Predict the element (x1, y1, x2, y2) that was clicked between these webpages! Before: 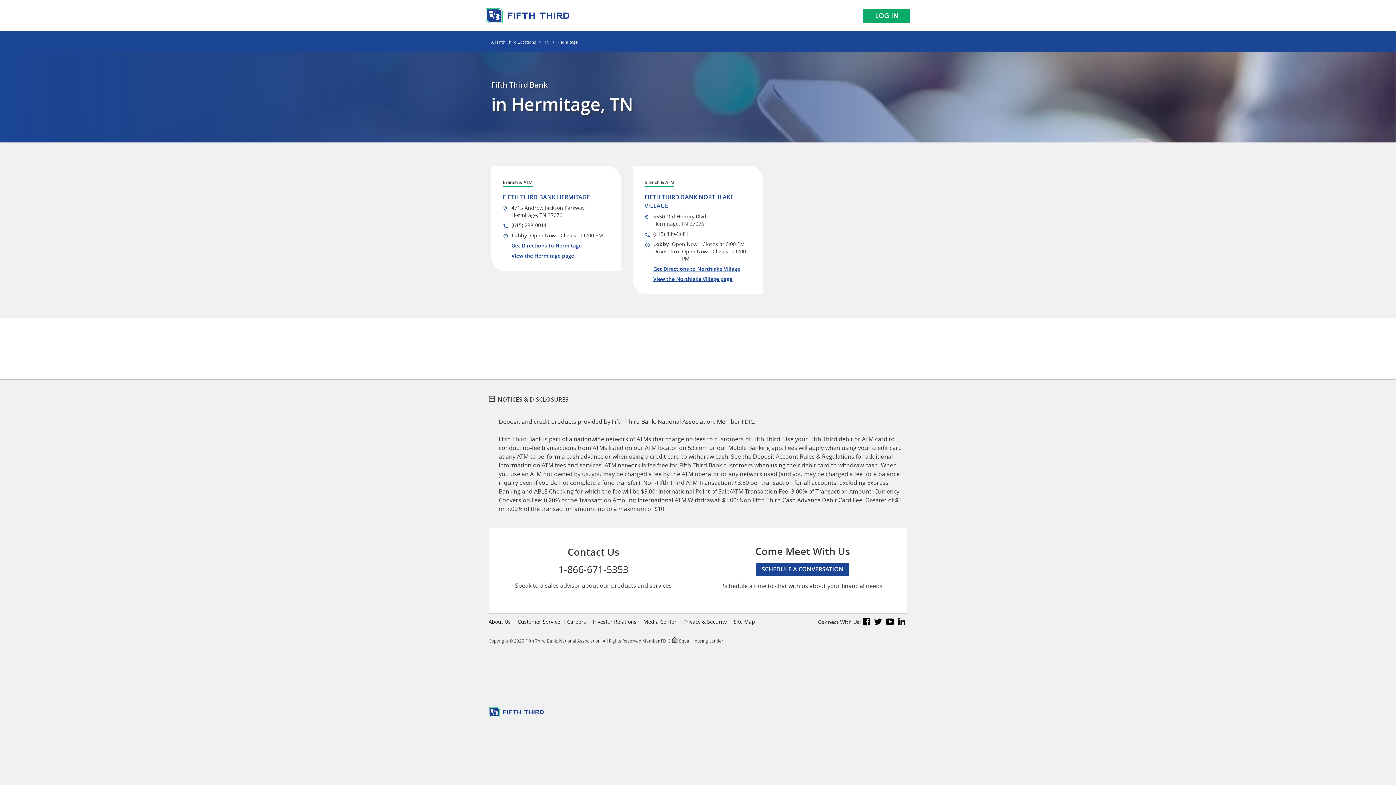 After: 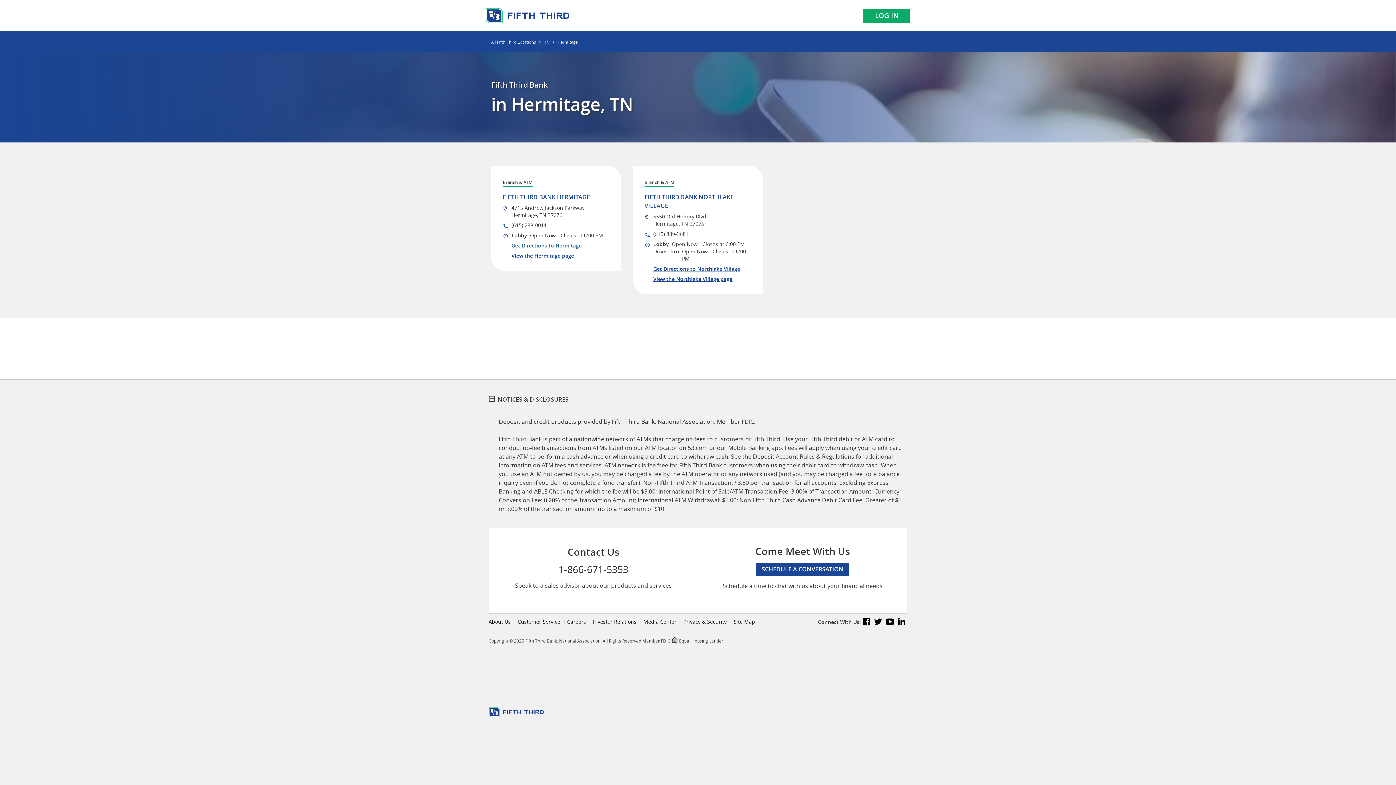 Action: label: Get Directions to Hermitage
 Link Opens in New Tab bbox: (511, 242, 609, 249)